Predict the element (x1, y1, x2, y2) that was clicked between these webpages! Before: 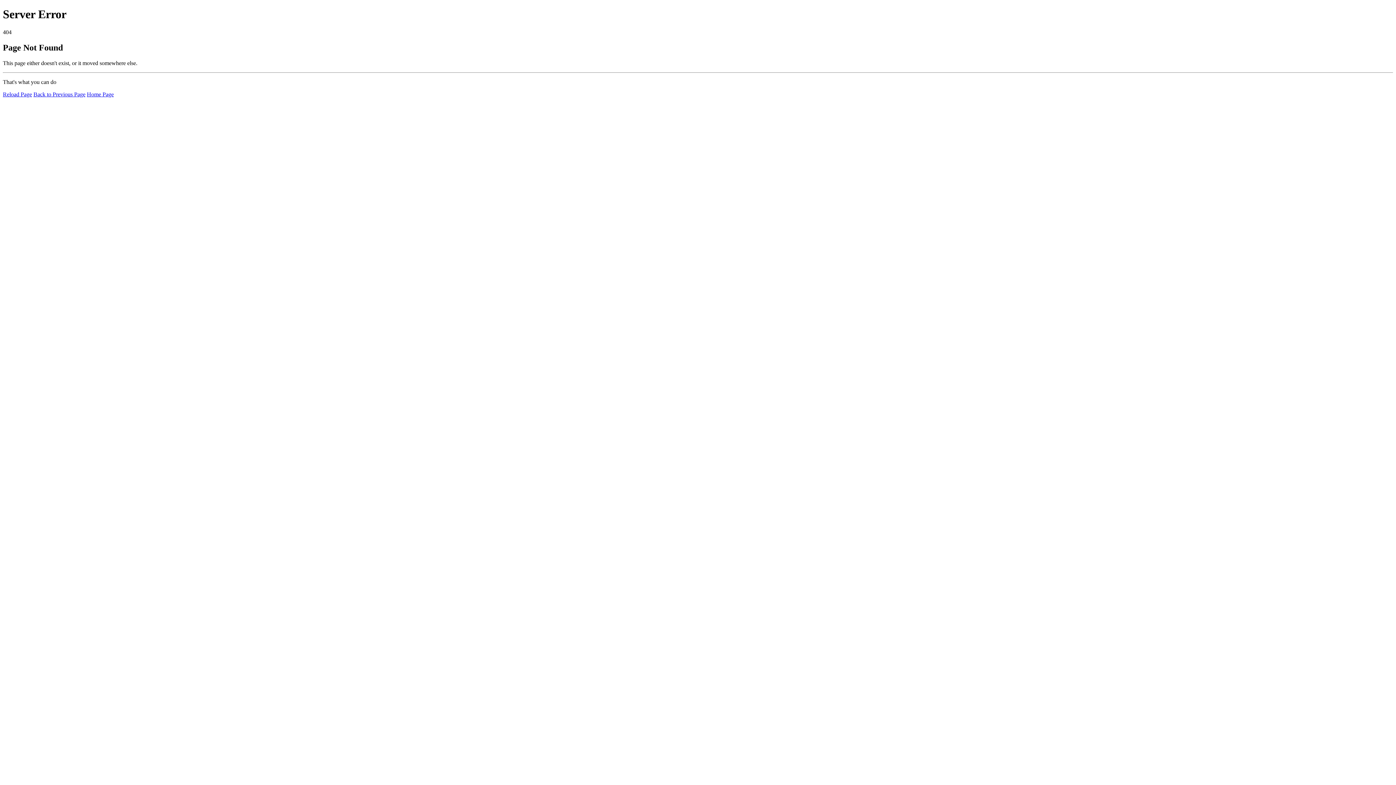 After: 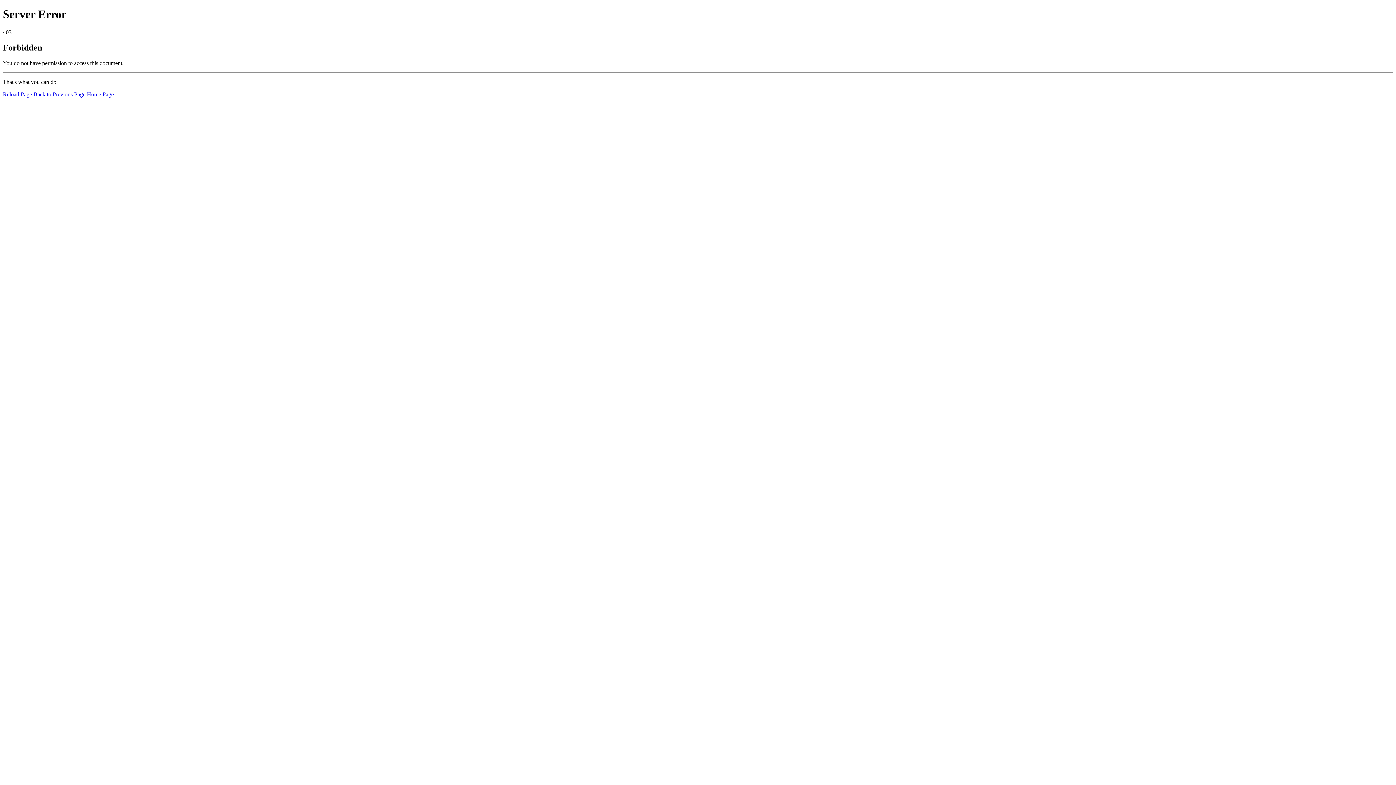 Action: label: Home Page bbox: (86, 91, 113, 97)